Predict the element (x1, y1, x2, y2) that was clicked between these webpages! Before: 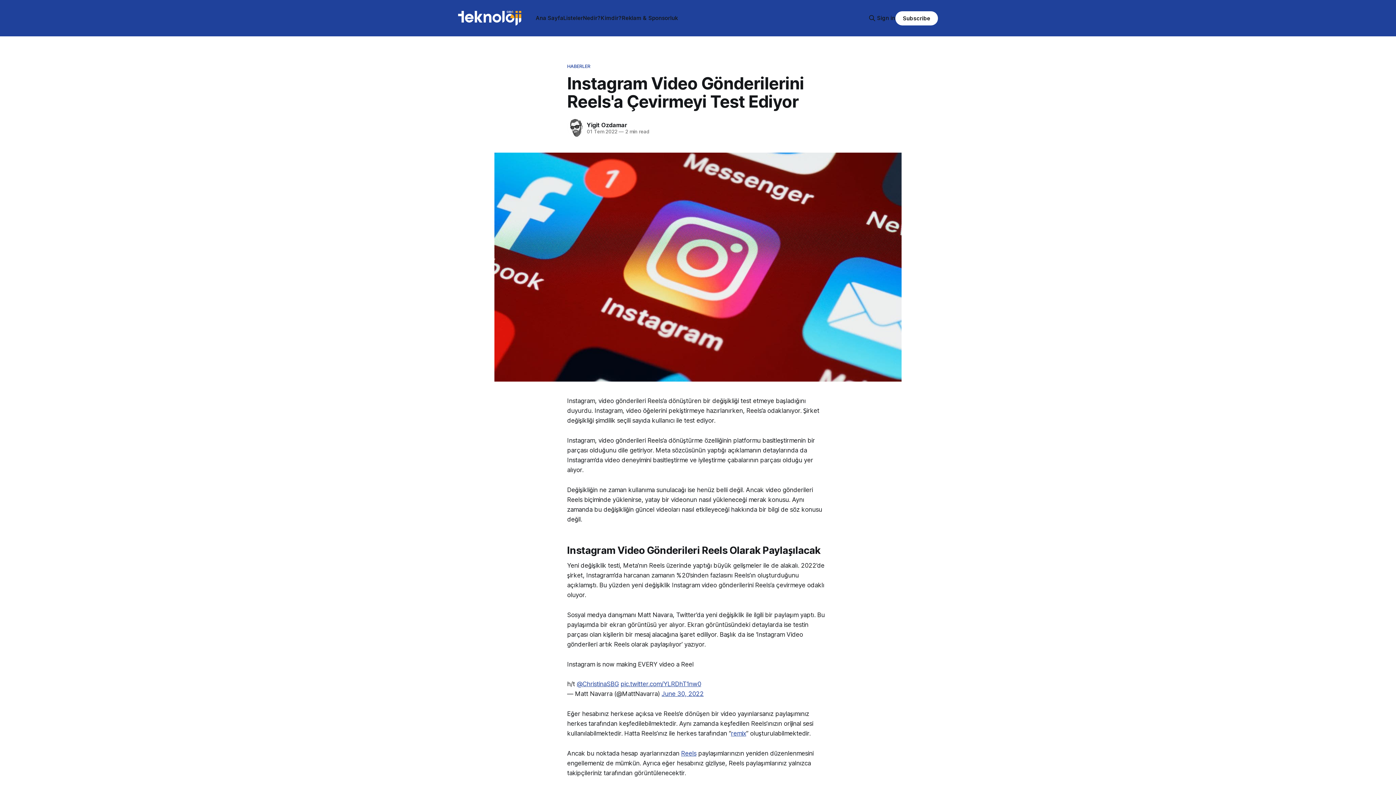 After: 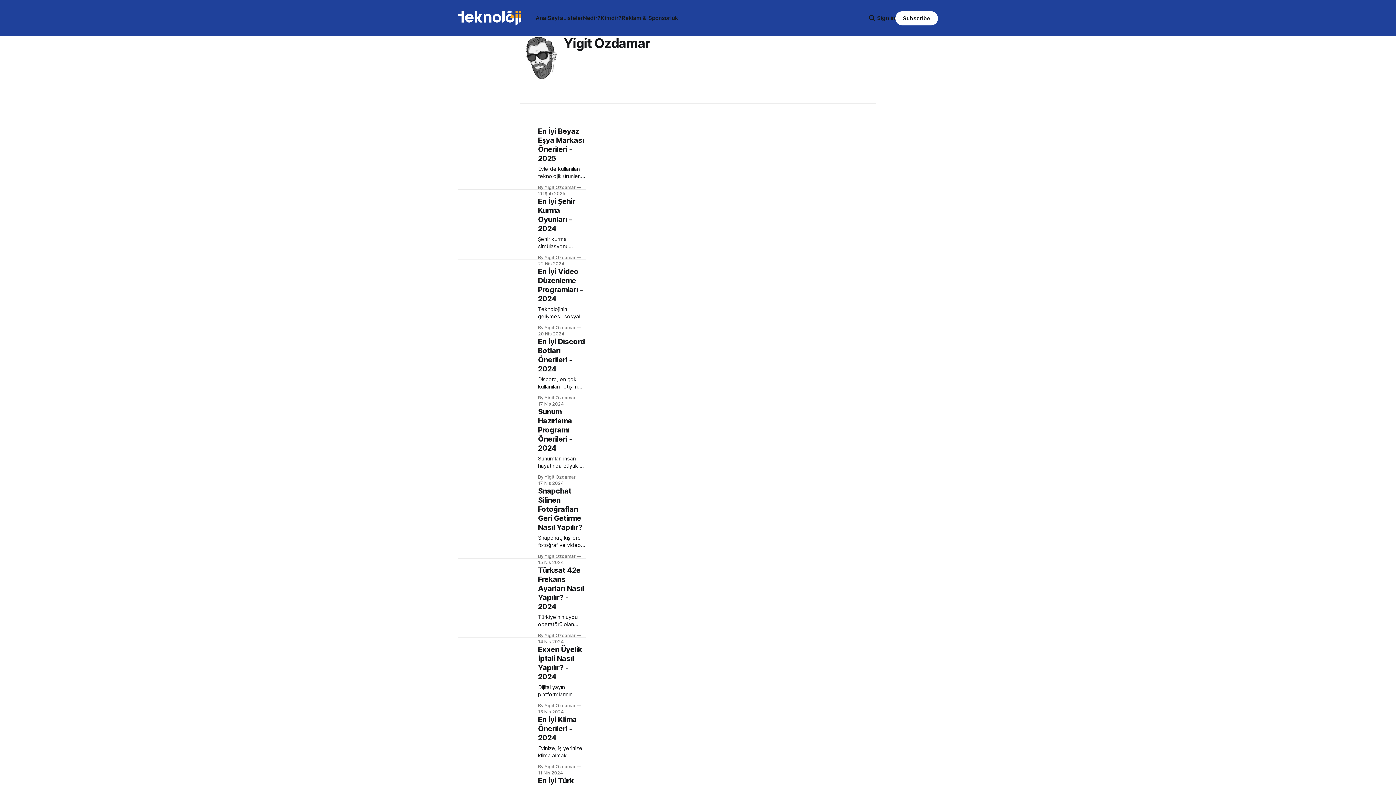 Action: bbox: (566, 117, 586, 138)